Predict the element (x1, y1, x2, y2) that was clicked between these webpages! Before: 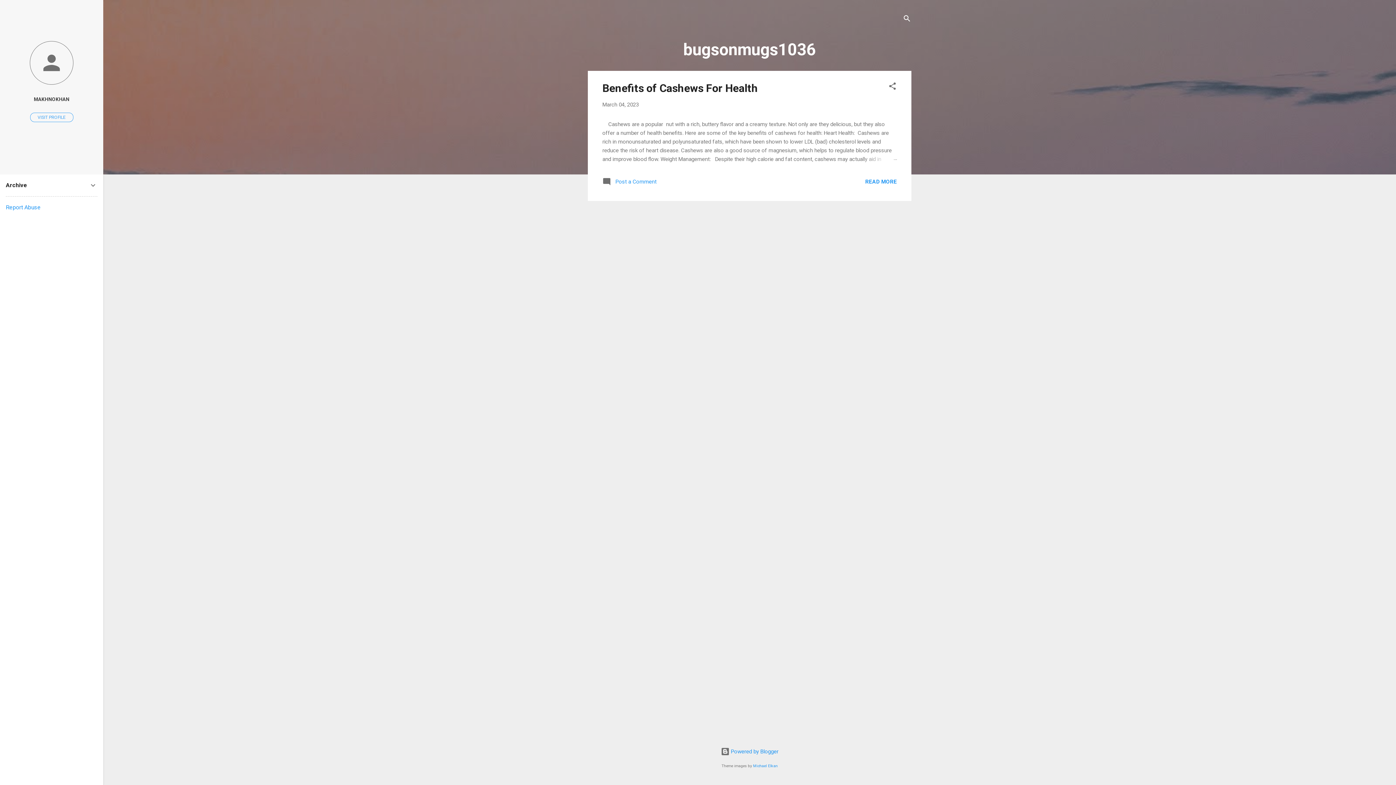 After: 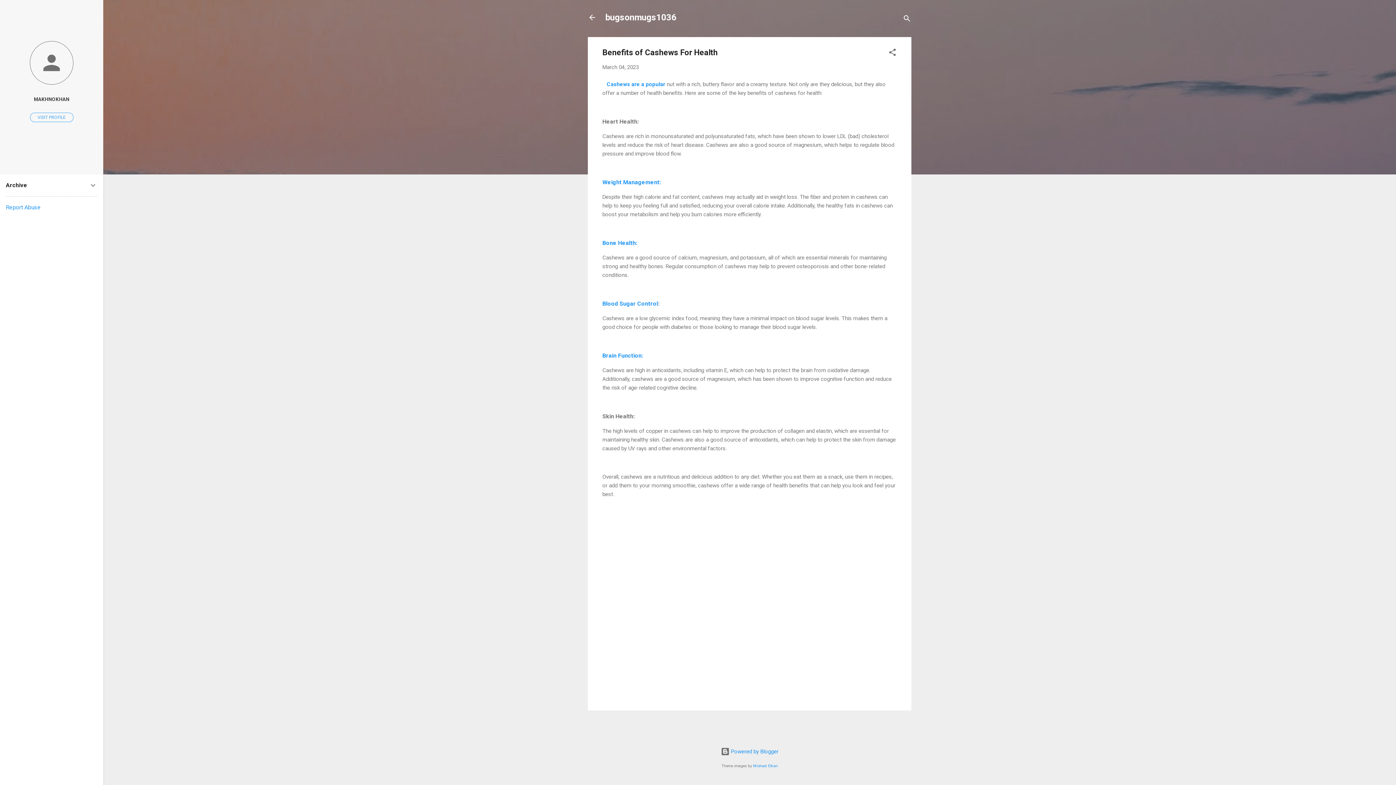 Action: label:  Post a Comment bbox: (602, 181, 656, 187)